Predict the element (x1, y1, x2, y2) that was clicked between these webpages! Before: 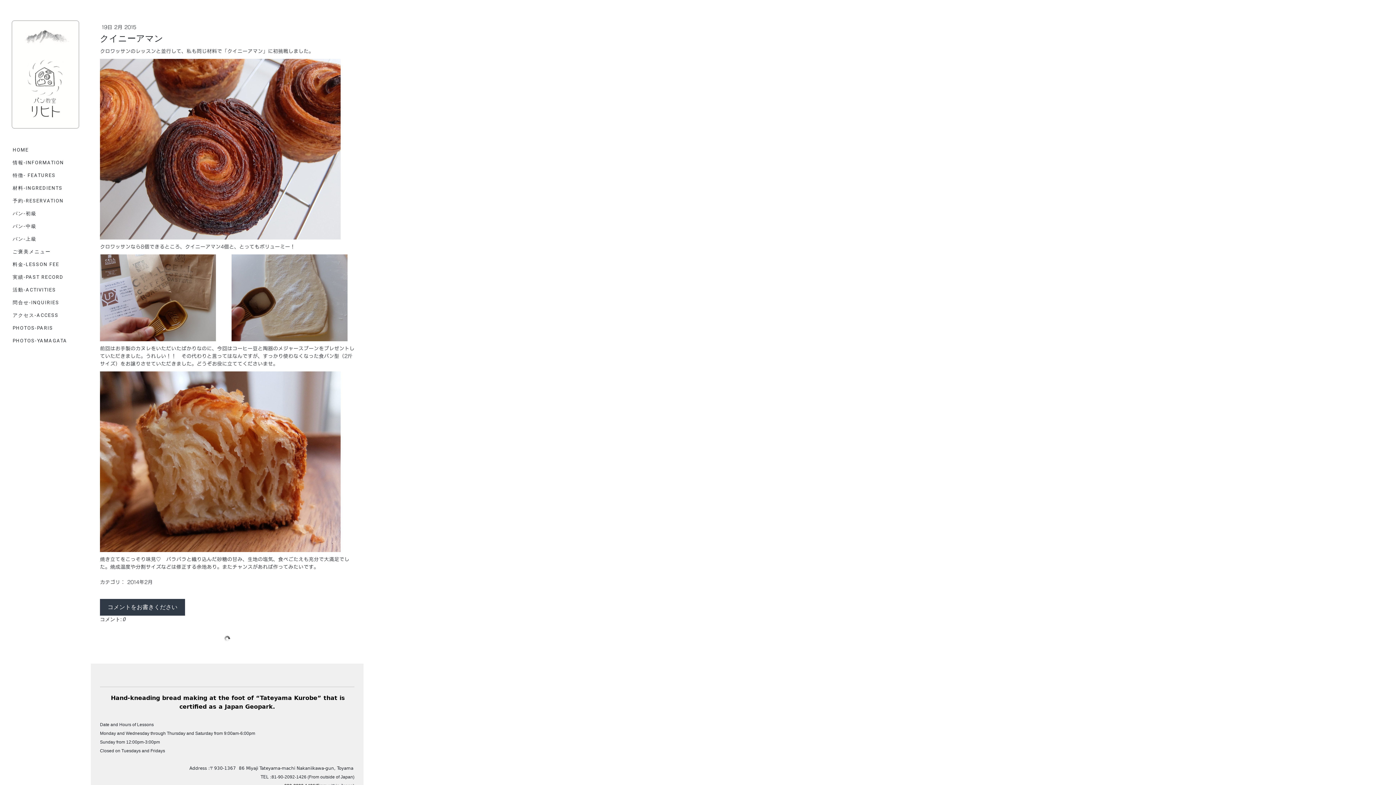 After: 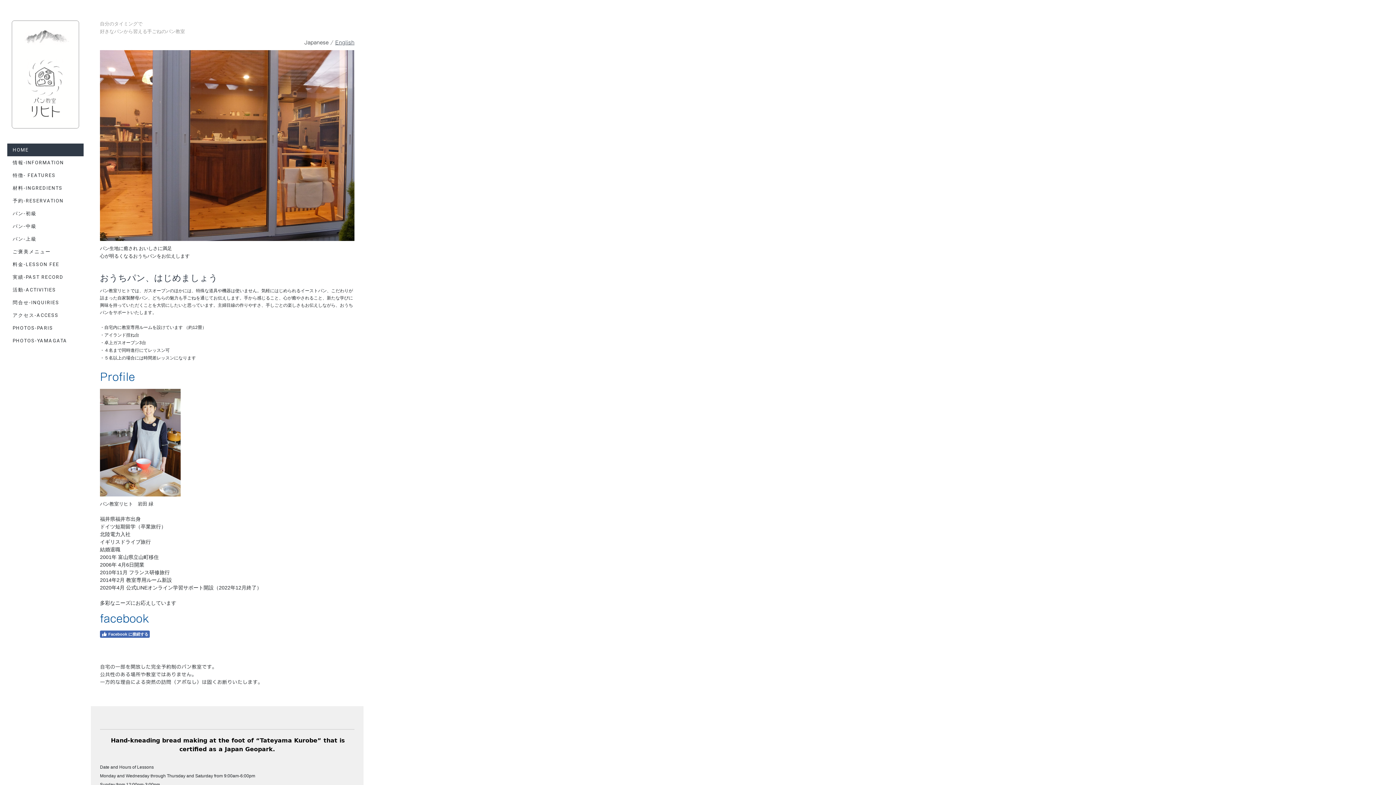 Action: bbox: (11, 21, 79, 27)